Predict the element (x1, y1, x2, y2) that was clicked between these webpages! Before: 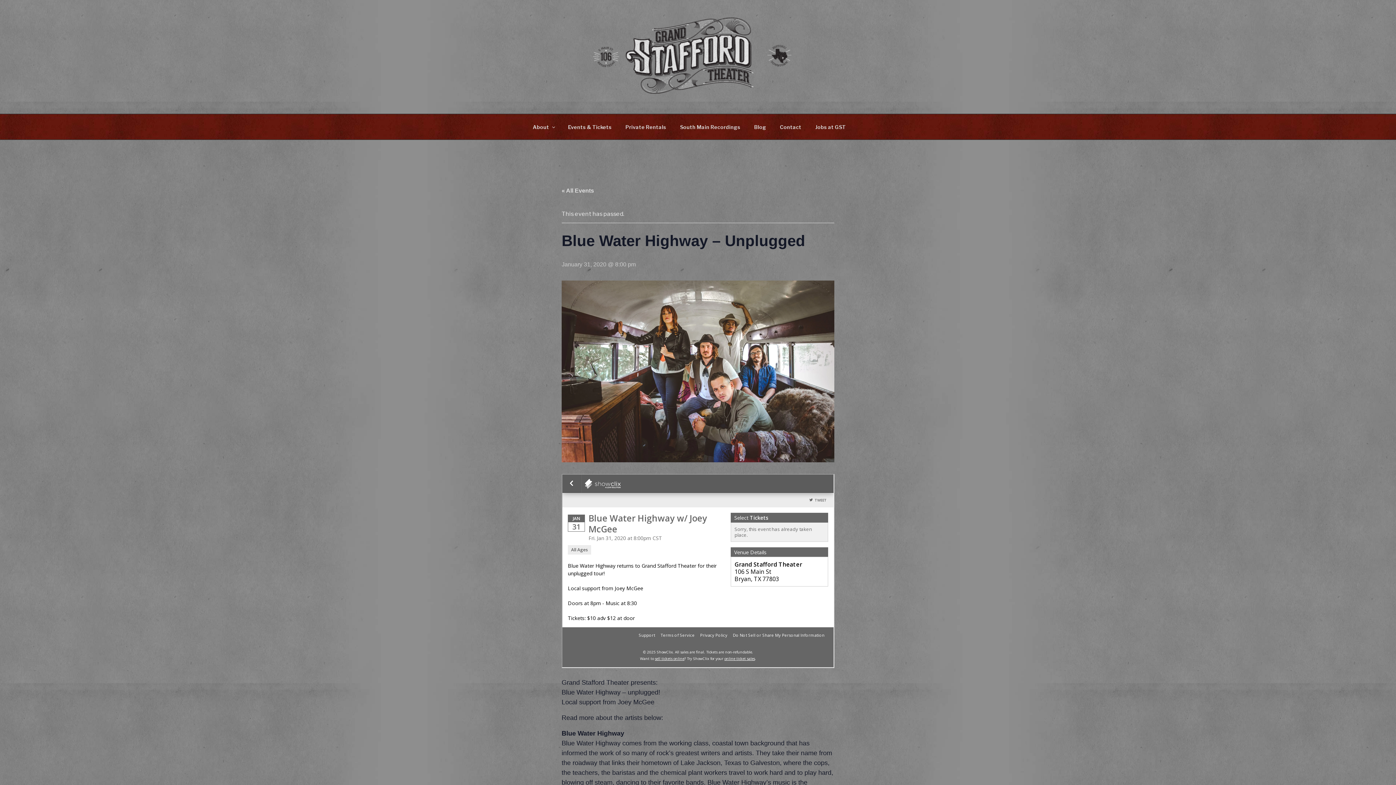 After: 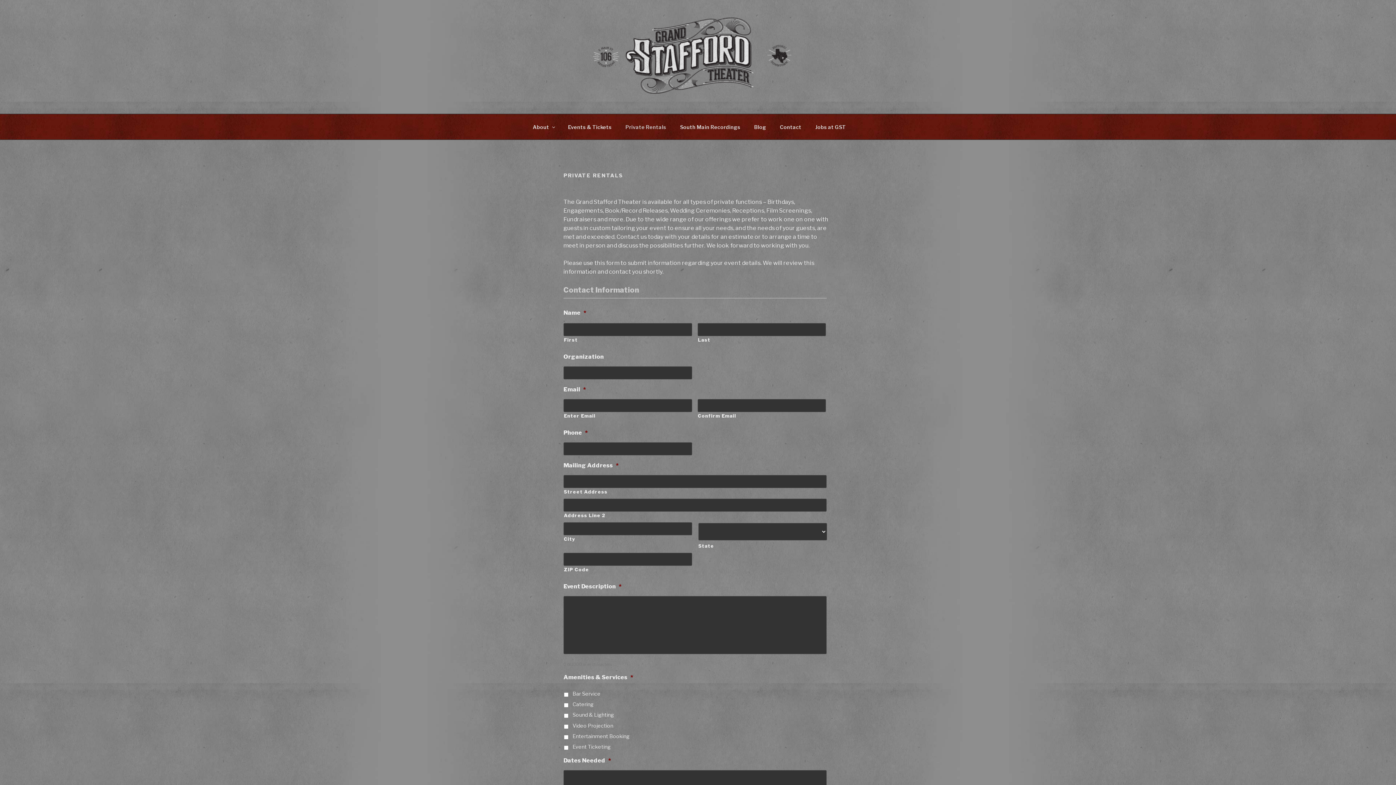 Action: bbox: (619, 118, 672, 135) label: Private Rentals